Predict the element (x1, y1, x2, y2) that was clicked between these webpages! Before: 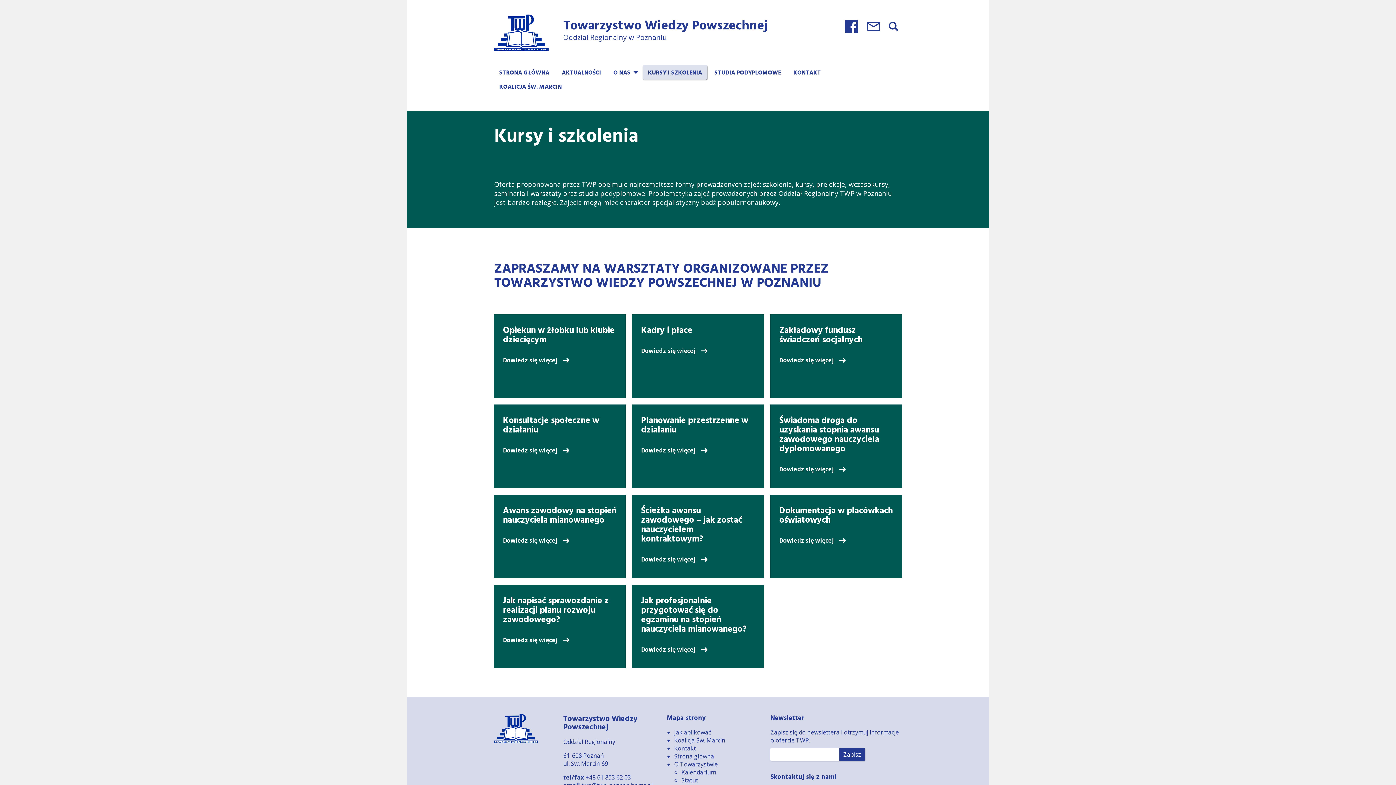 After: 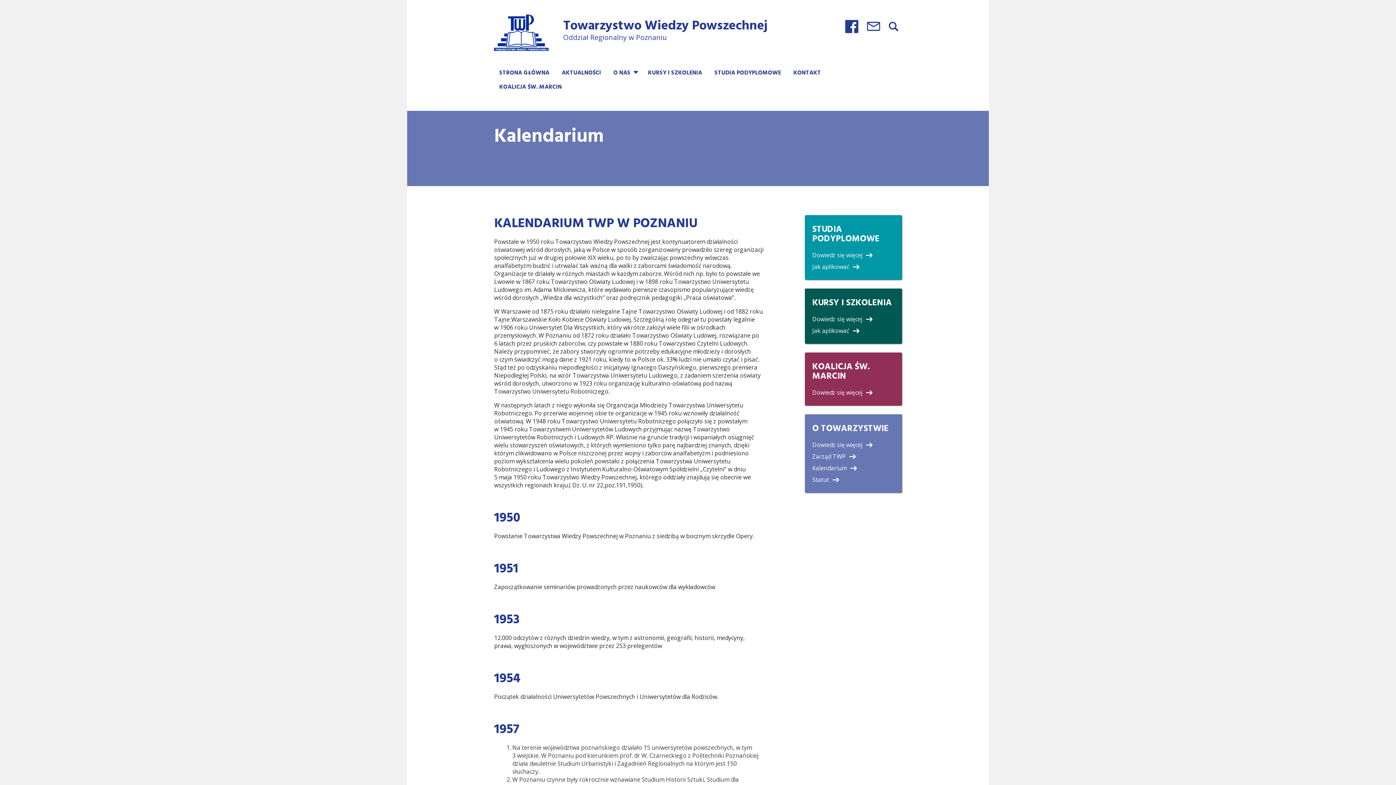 Action: bbox: (681, 768, 716, 776) label: Kalendarium